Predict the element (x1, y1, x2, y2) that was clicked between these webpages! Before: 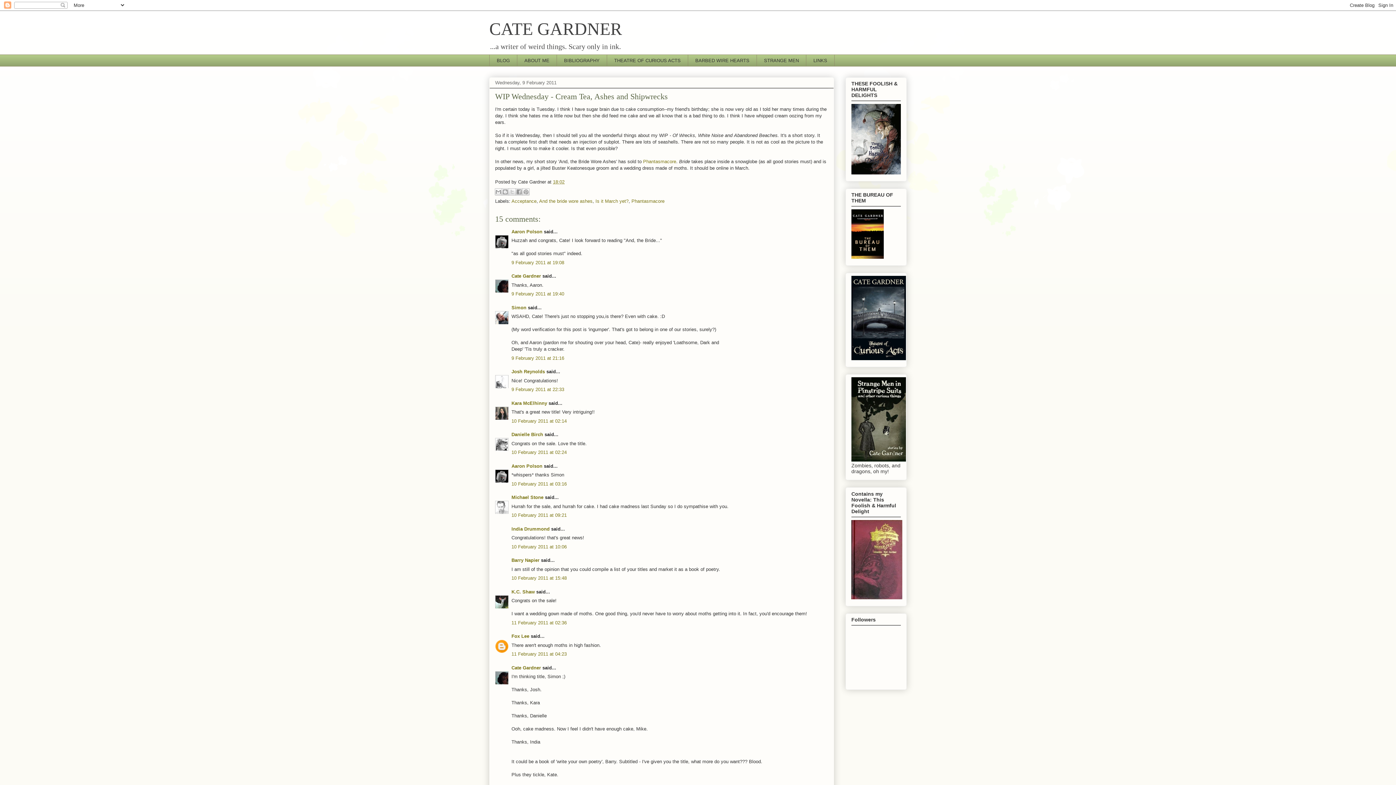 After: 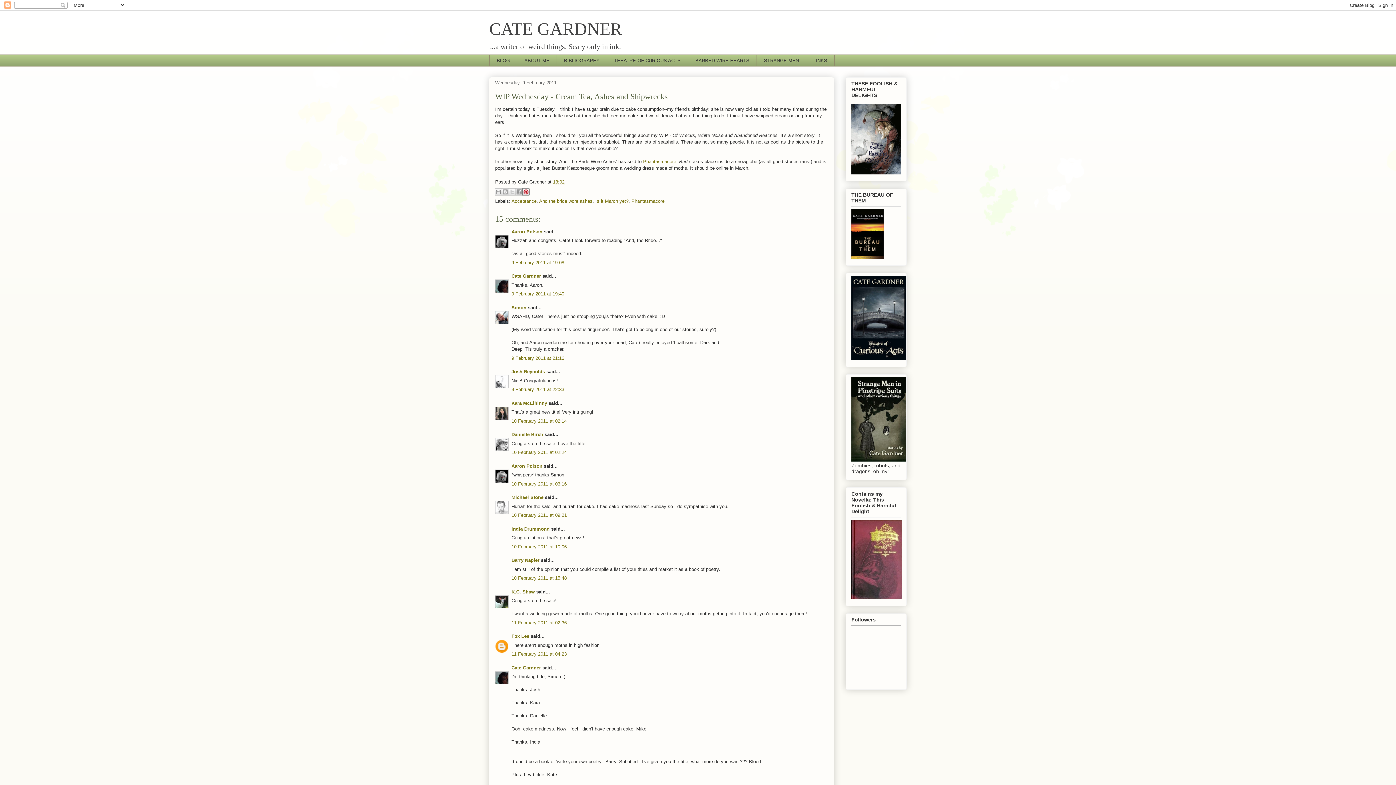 Action: label: Share to Pinterest bbox: (522, 188, 529, 195)